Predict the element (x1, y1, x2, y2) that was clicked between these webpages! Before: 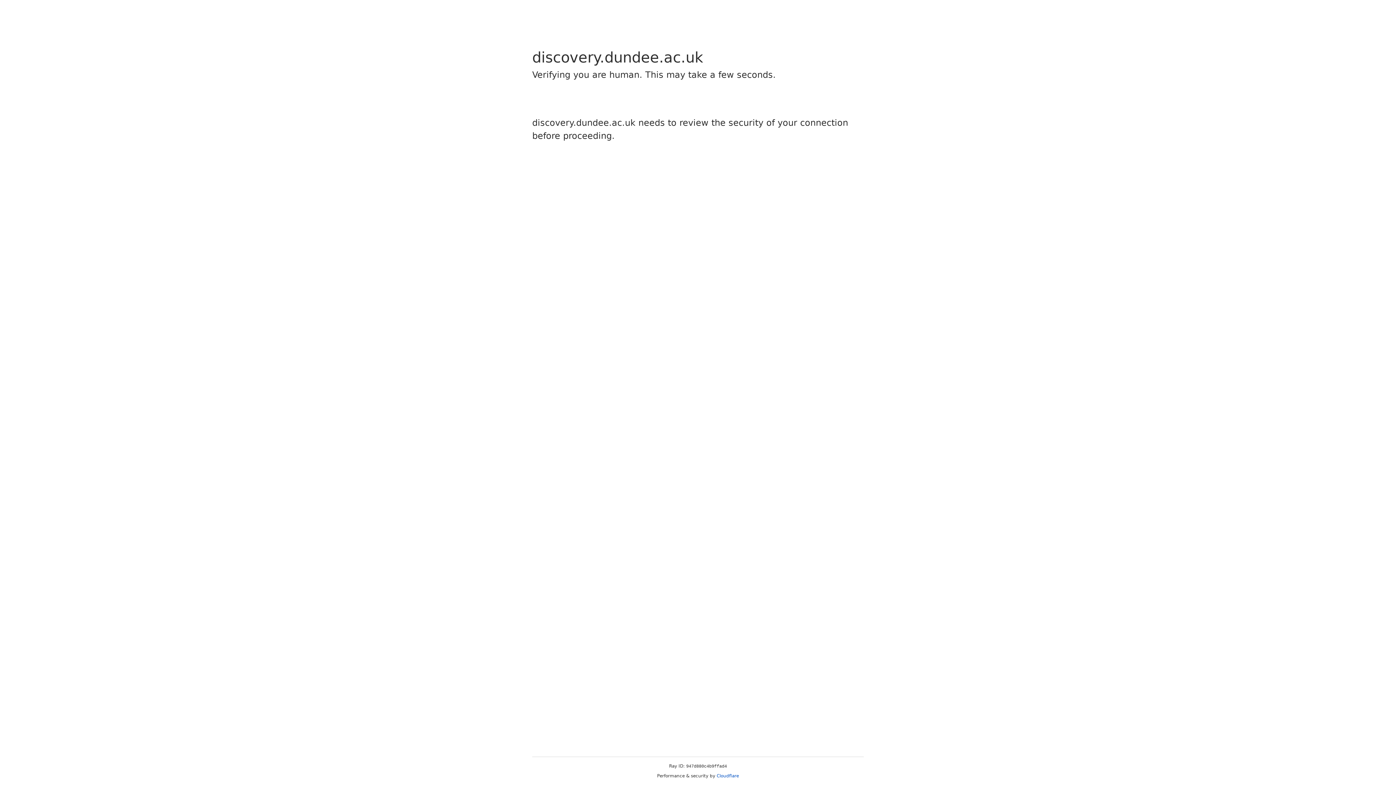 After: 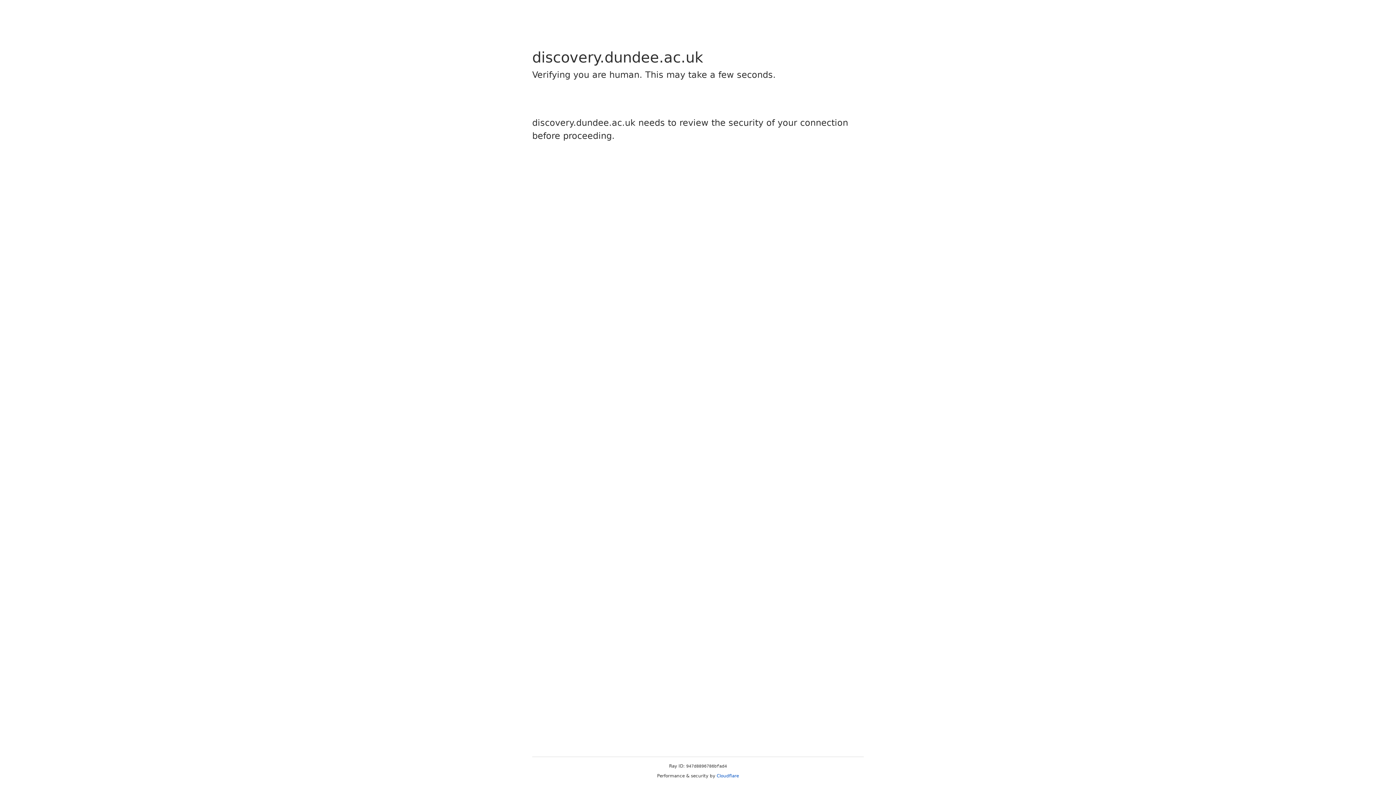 Action: label: Cloudflare bbox: (716, 773, 739, 778)